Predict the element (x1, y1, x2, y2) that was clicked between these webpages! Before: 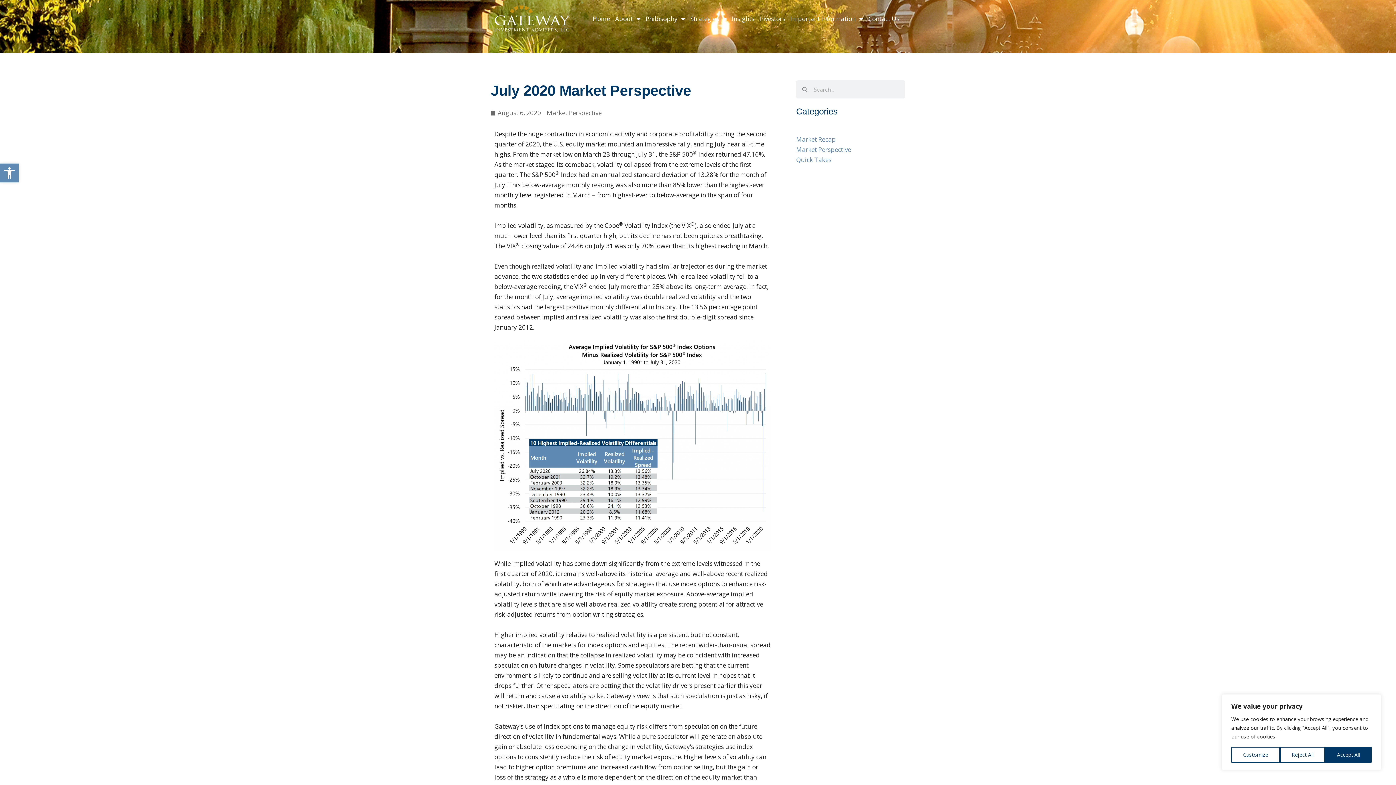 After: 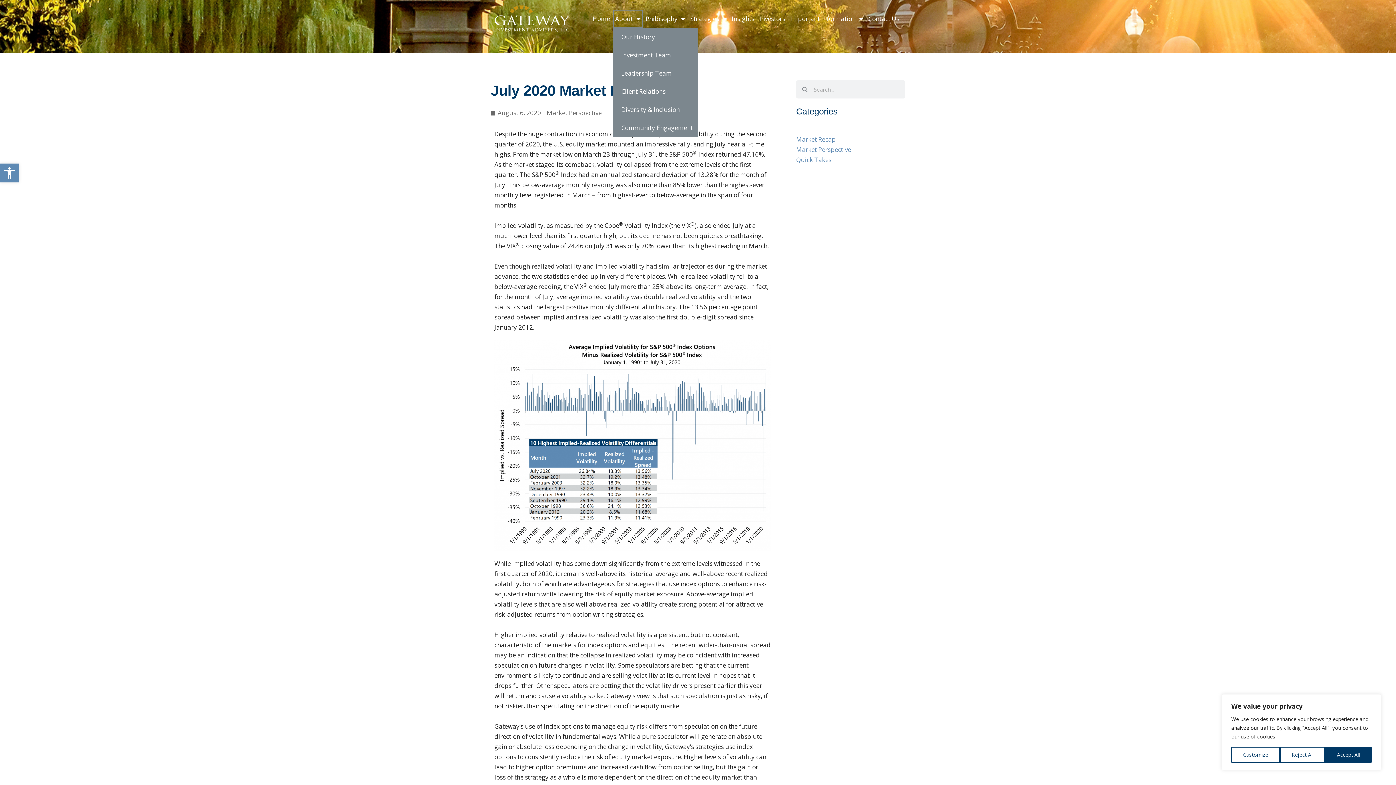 Action: label: About bbox: (613, 9, 642, 27)